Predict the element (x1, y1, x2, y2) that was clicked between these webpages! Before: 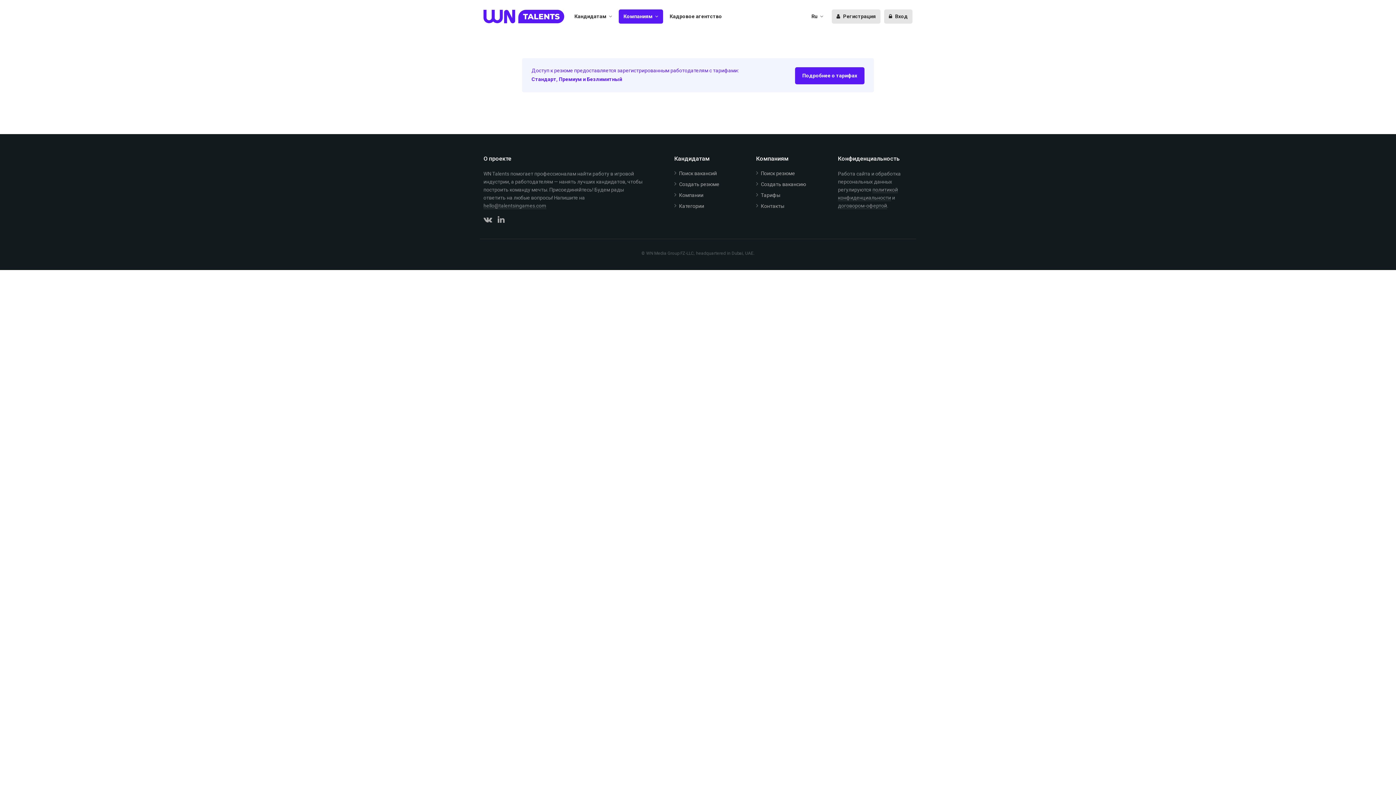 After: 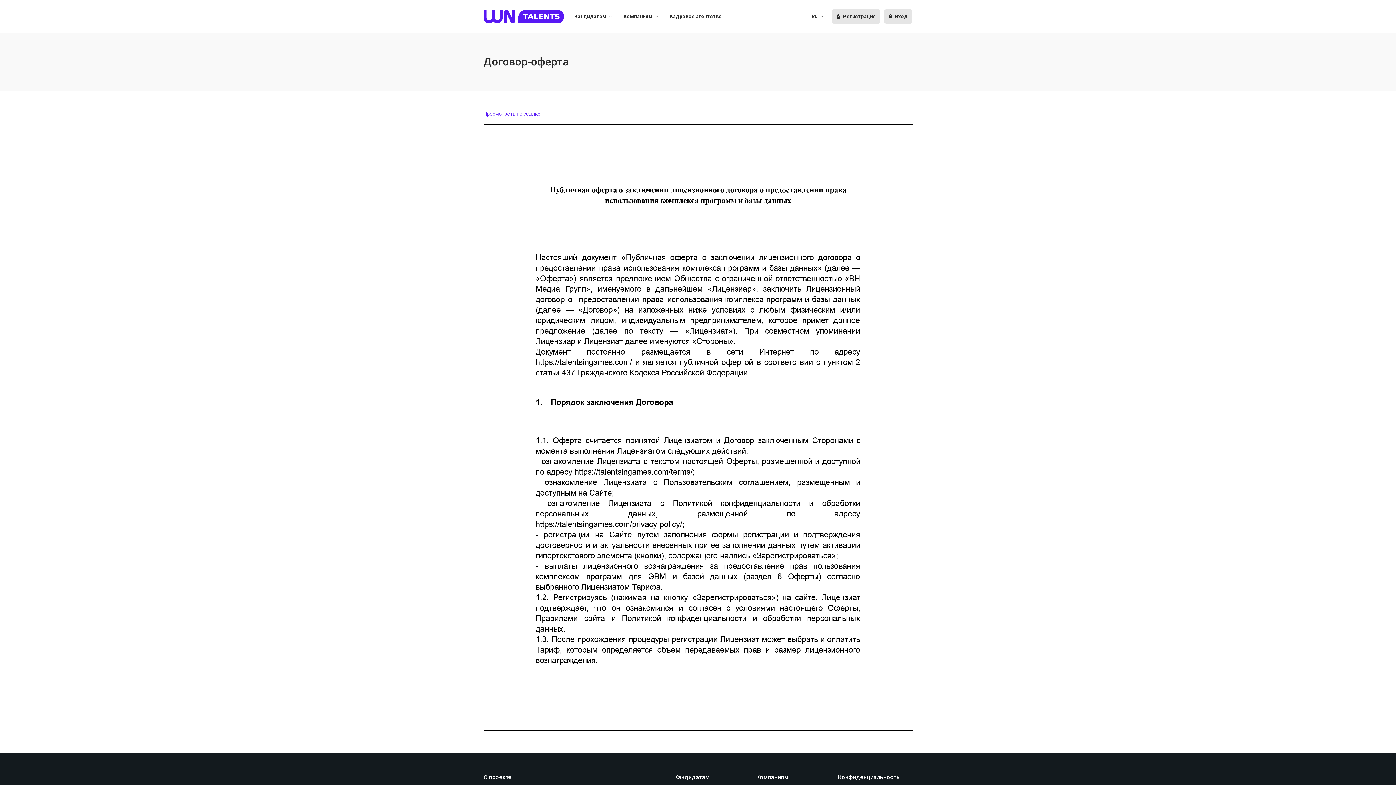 Action: label: договором-офертой bbox: (838, 202, 887, 209)